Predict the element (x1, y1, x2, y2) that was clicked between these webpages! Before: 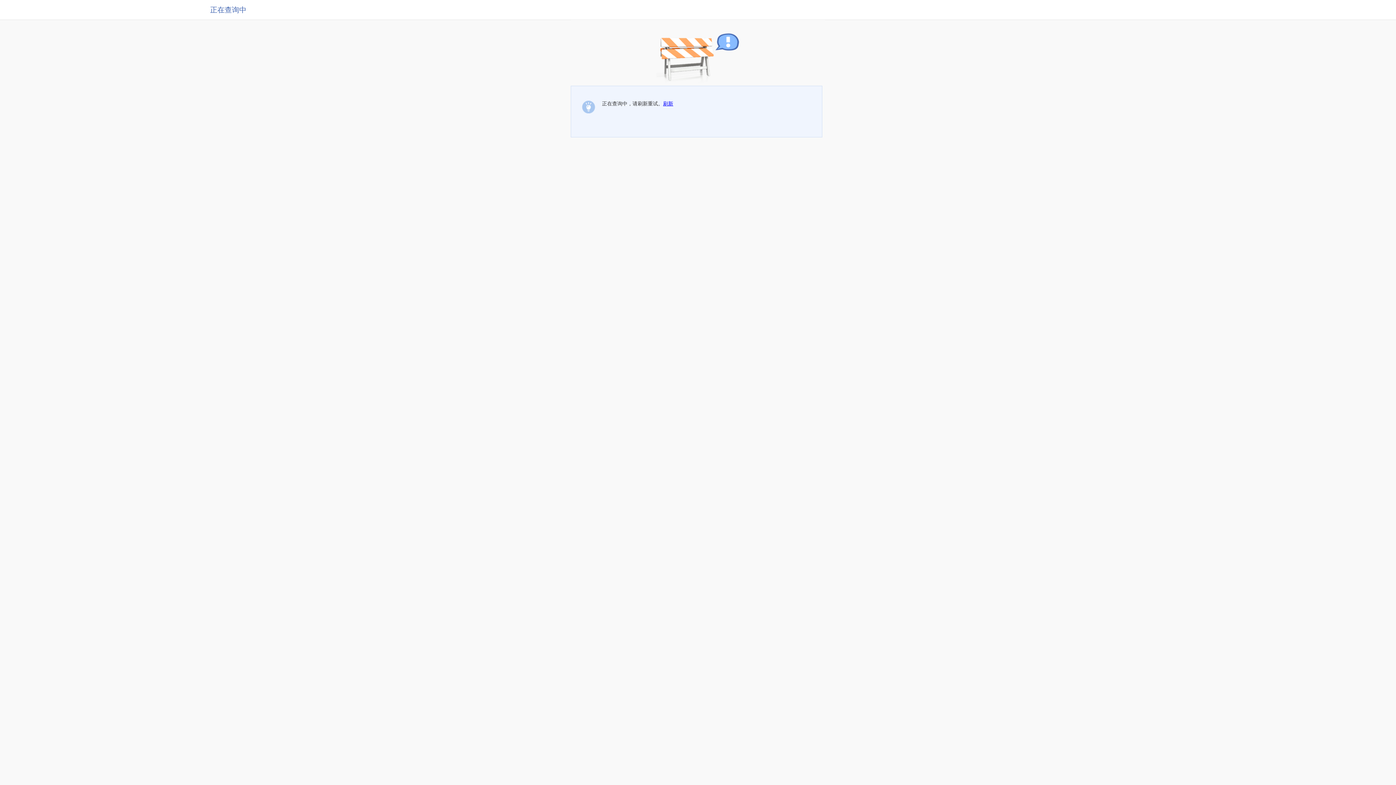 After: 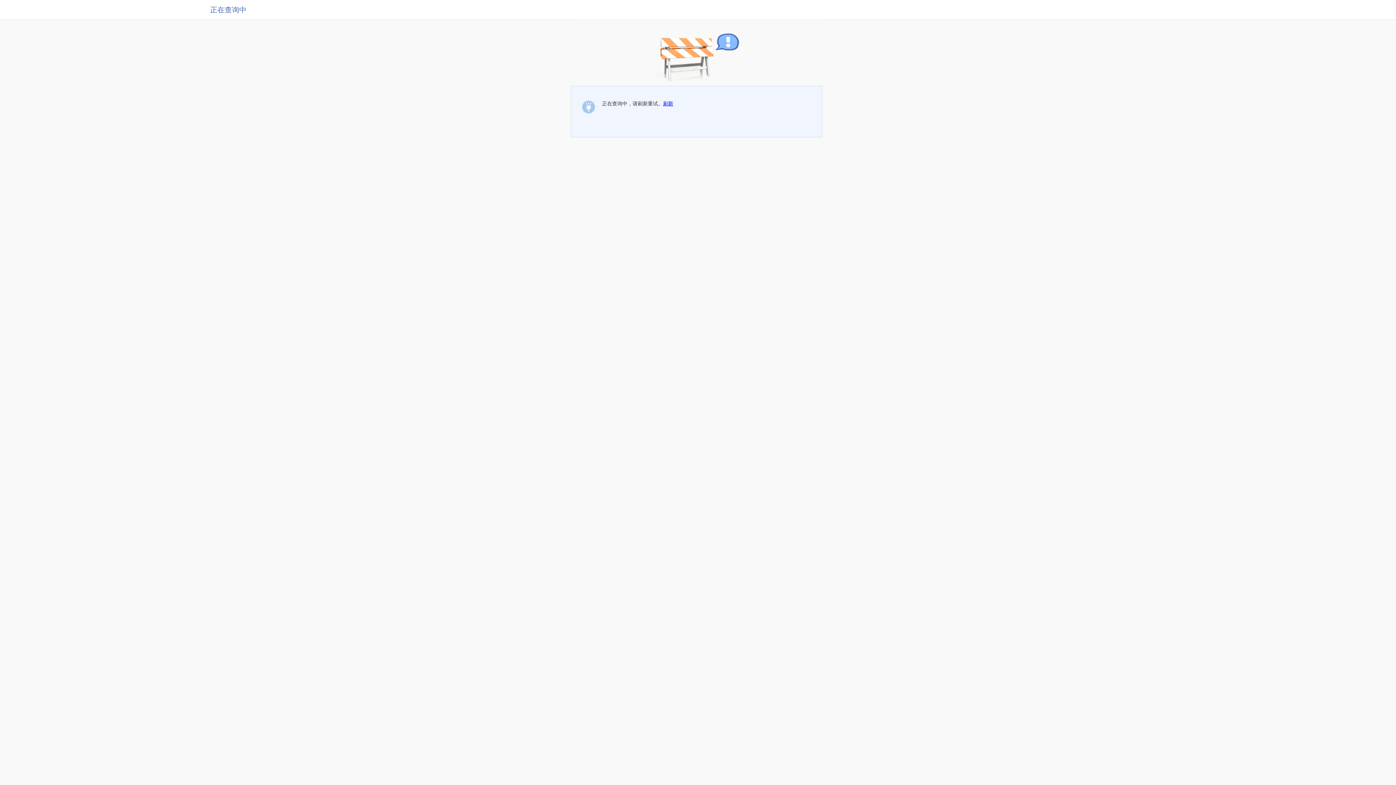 Action: label: 刷新 bbox: (663, 100, 673, 106)